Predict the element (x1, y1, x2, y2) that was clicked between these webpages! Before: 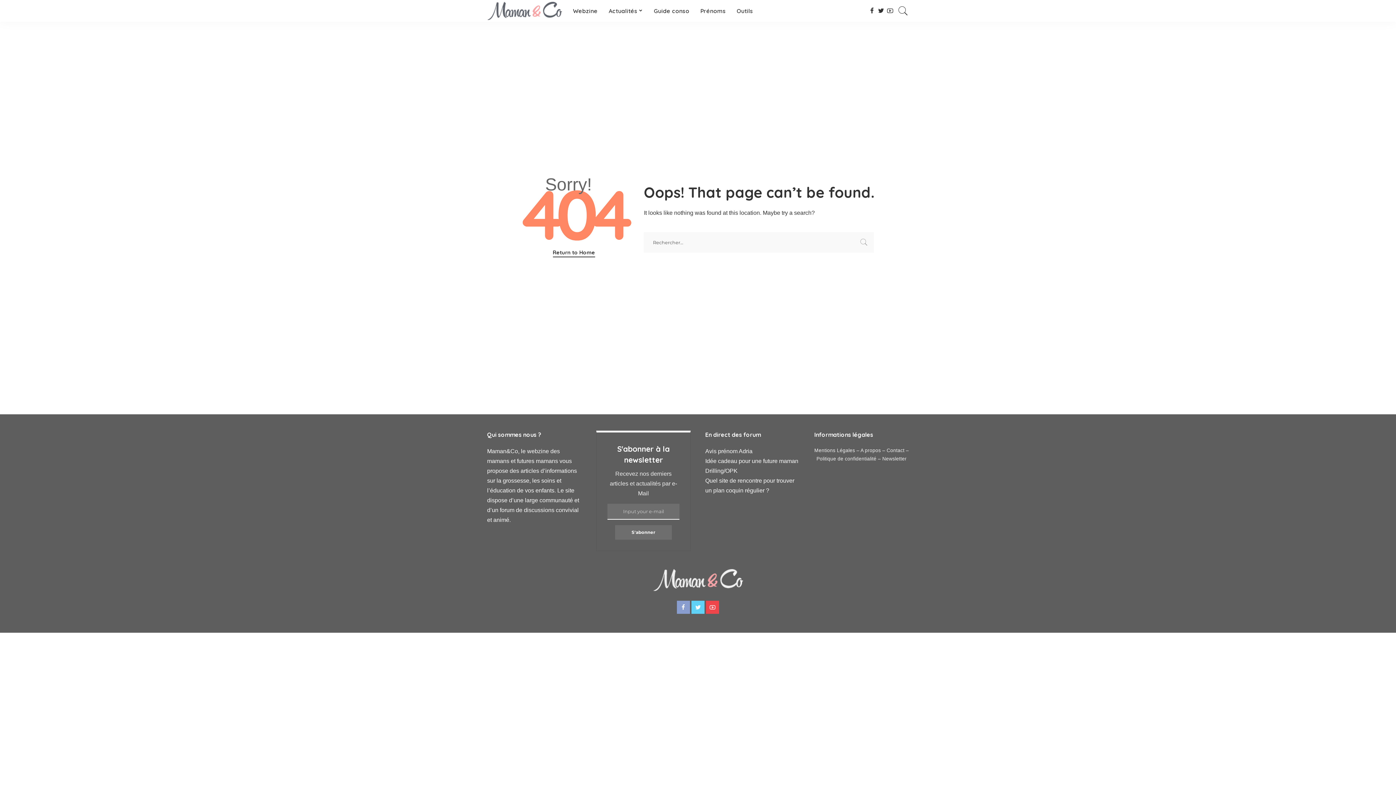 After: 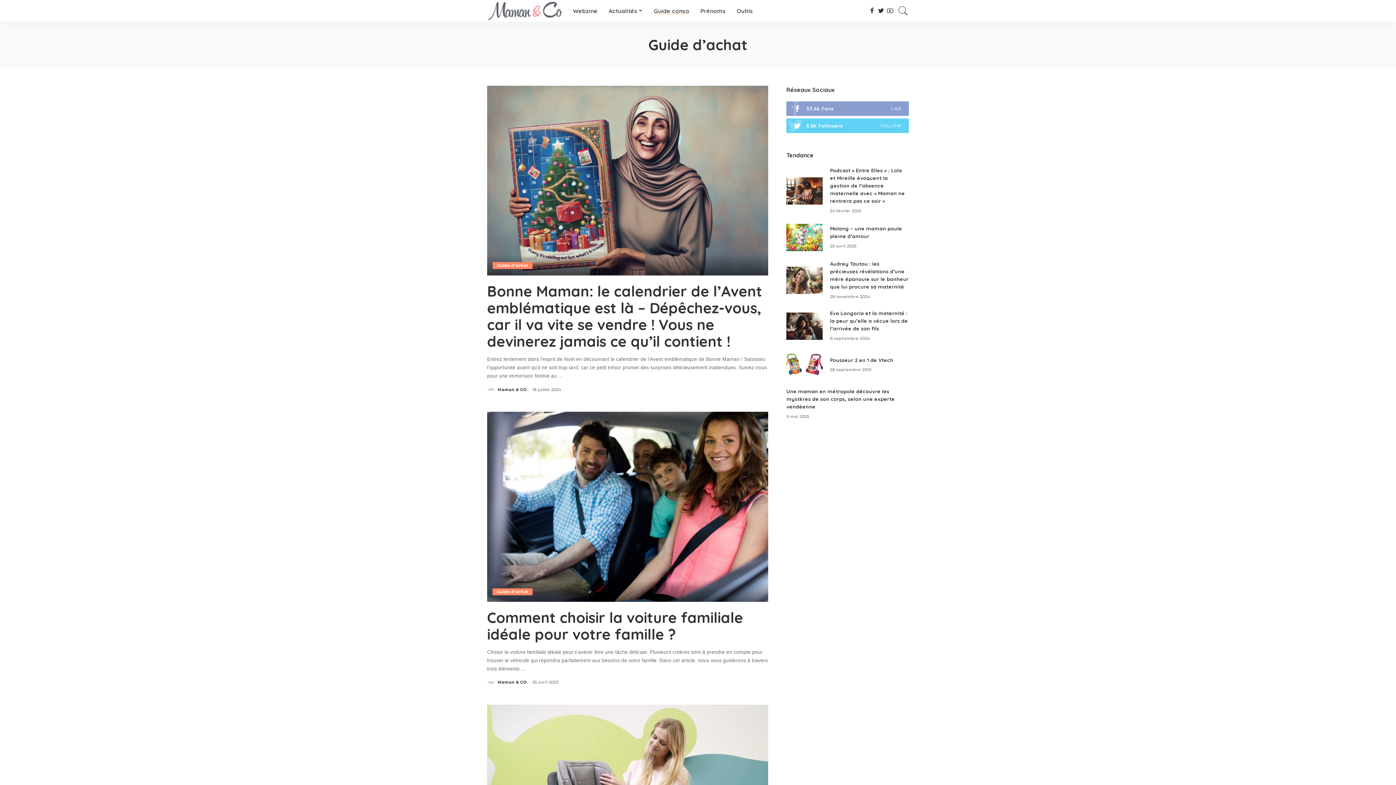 Action: bbox: (648, 0, 695, 21) label: Guide conso